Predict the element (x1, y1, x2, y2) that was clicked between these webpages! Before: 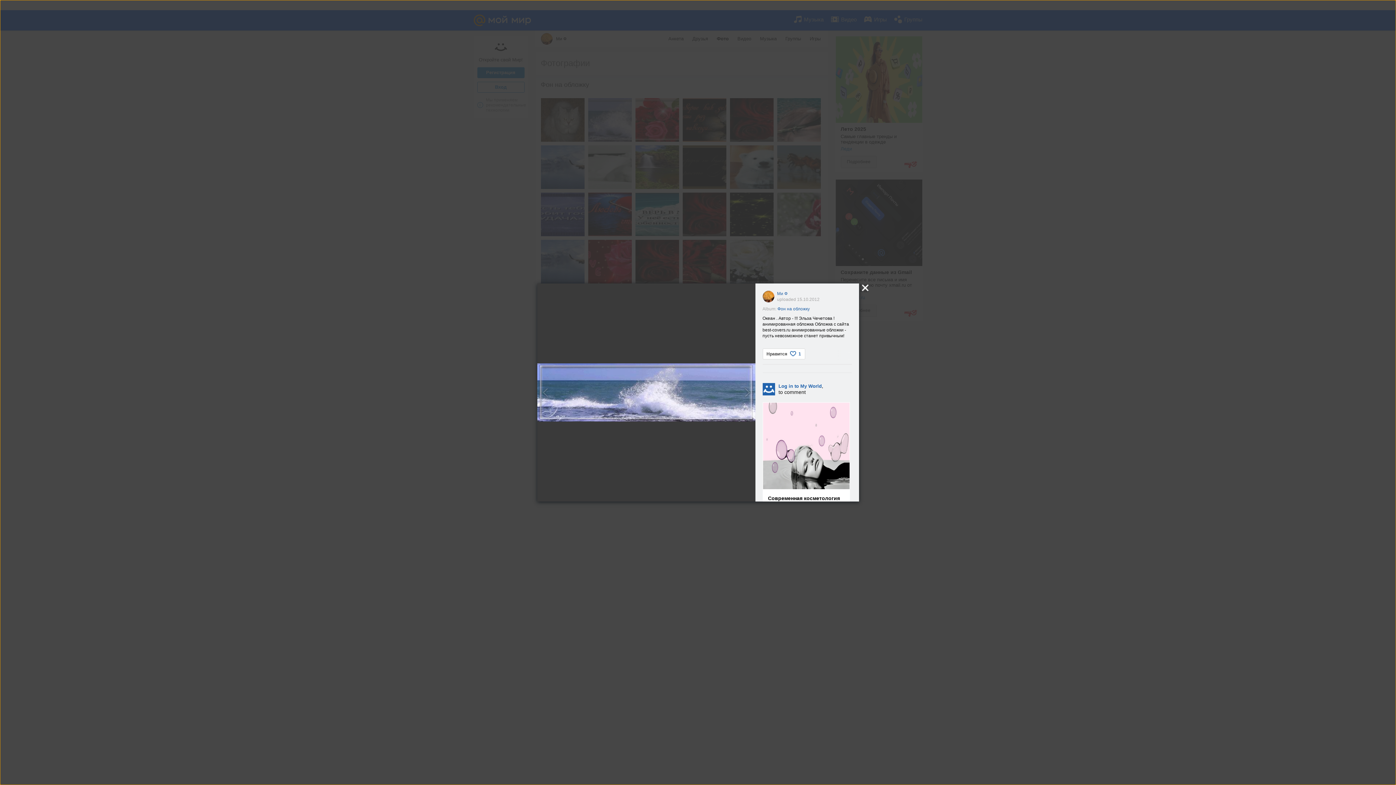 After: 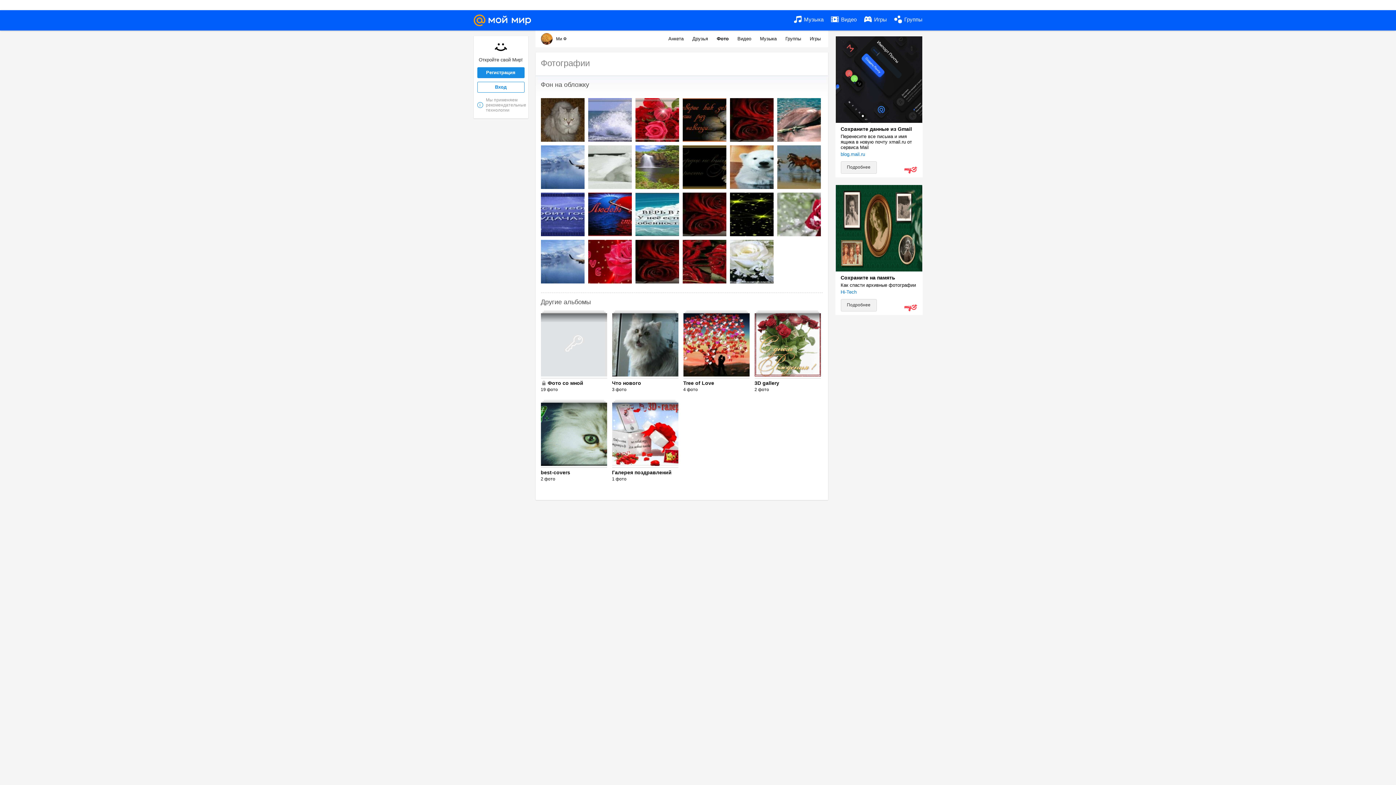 Action: label: Фон на обложку bbox: (777, 306, 810, 311)